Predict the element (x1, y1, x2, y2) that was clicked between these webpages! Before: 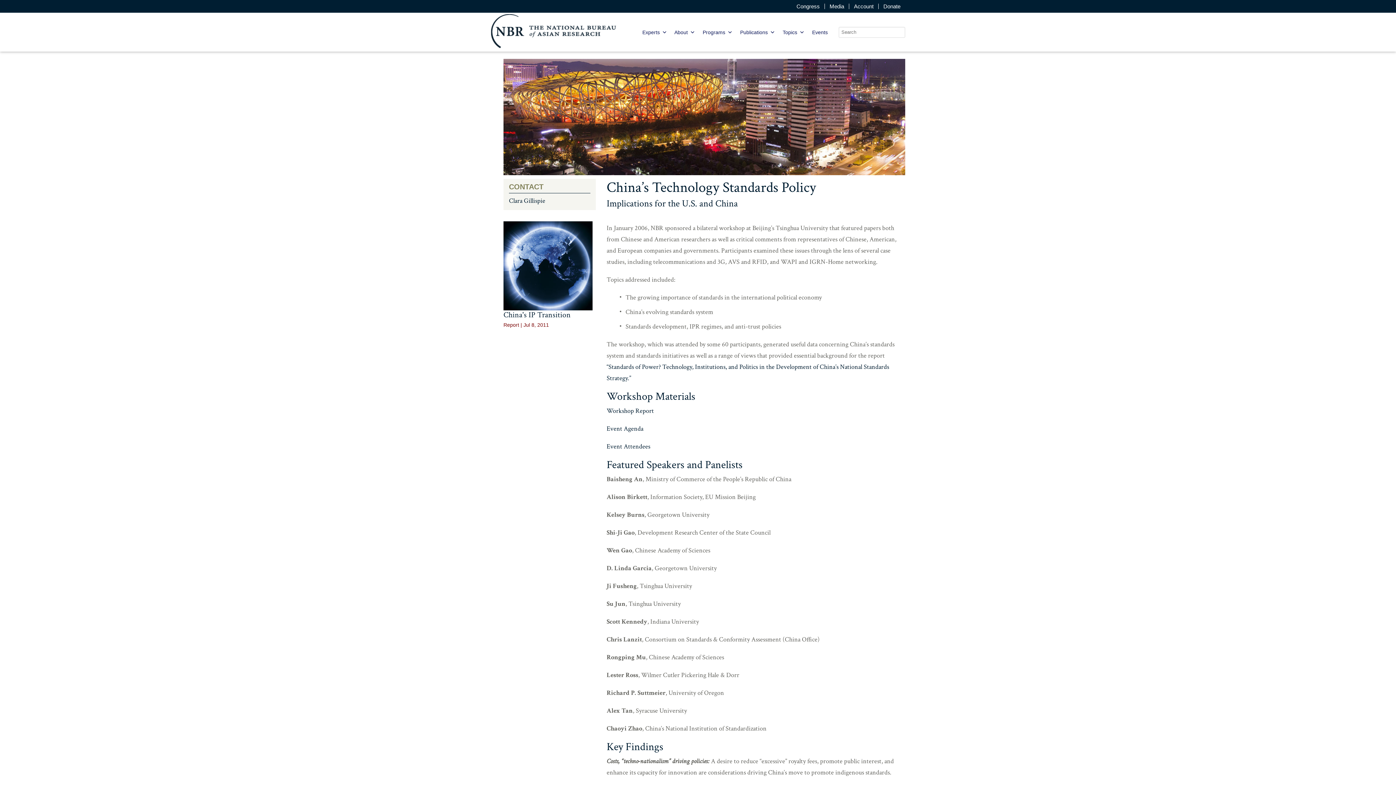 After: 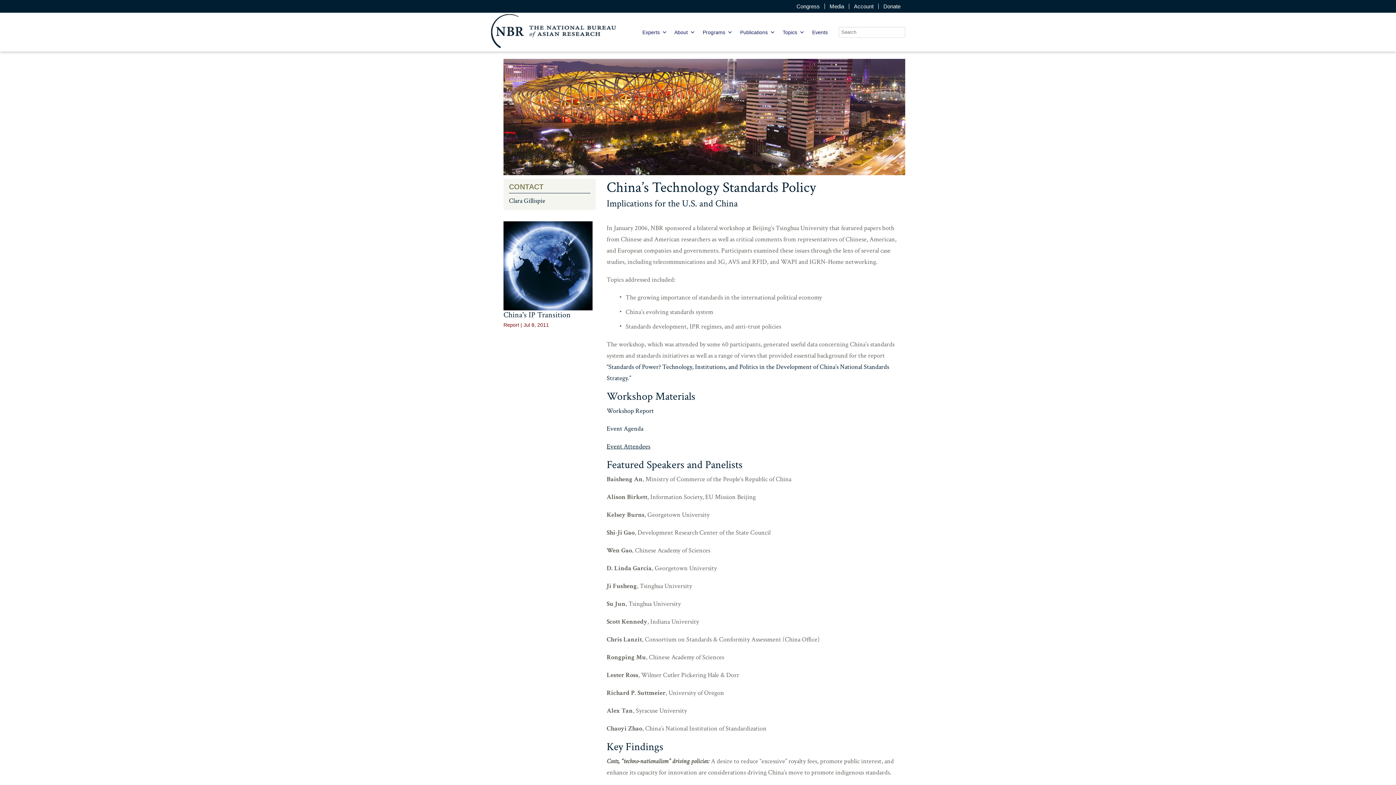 Action: bbox: (606, 442, 650, 450) label: Event Attendees